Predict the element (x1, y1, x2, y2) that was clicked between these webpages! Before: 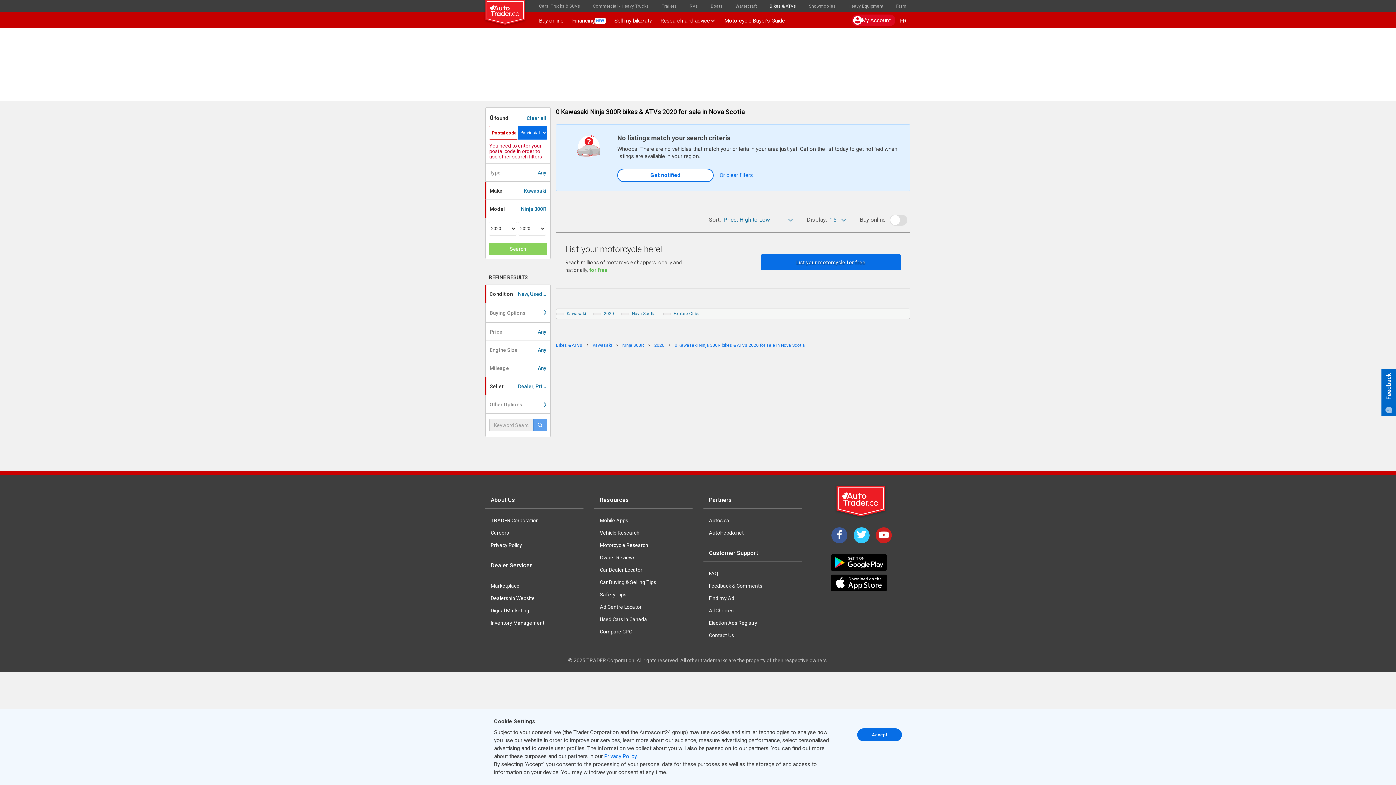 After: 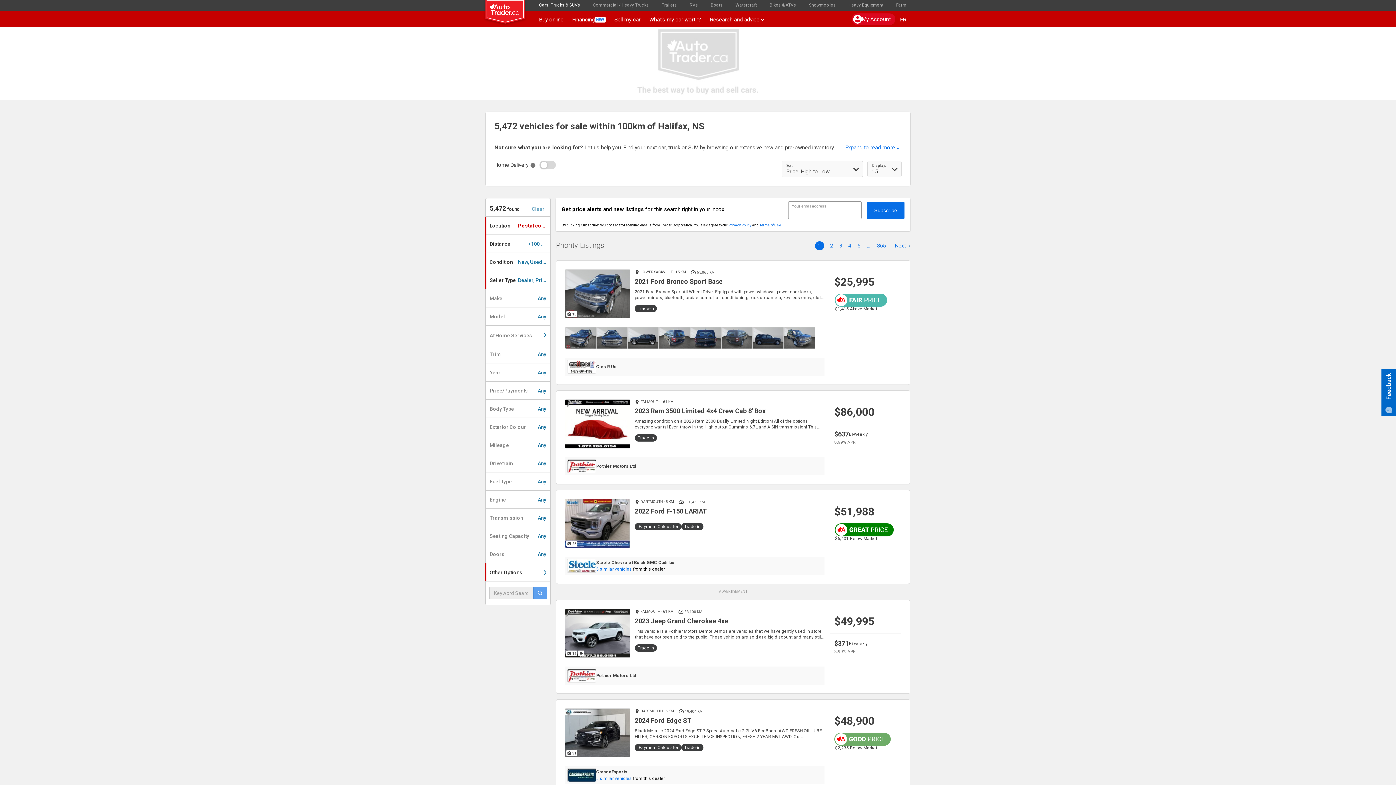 Action: bbox: (600, 616, 647, 622) label: Used Cars in Canada